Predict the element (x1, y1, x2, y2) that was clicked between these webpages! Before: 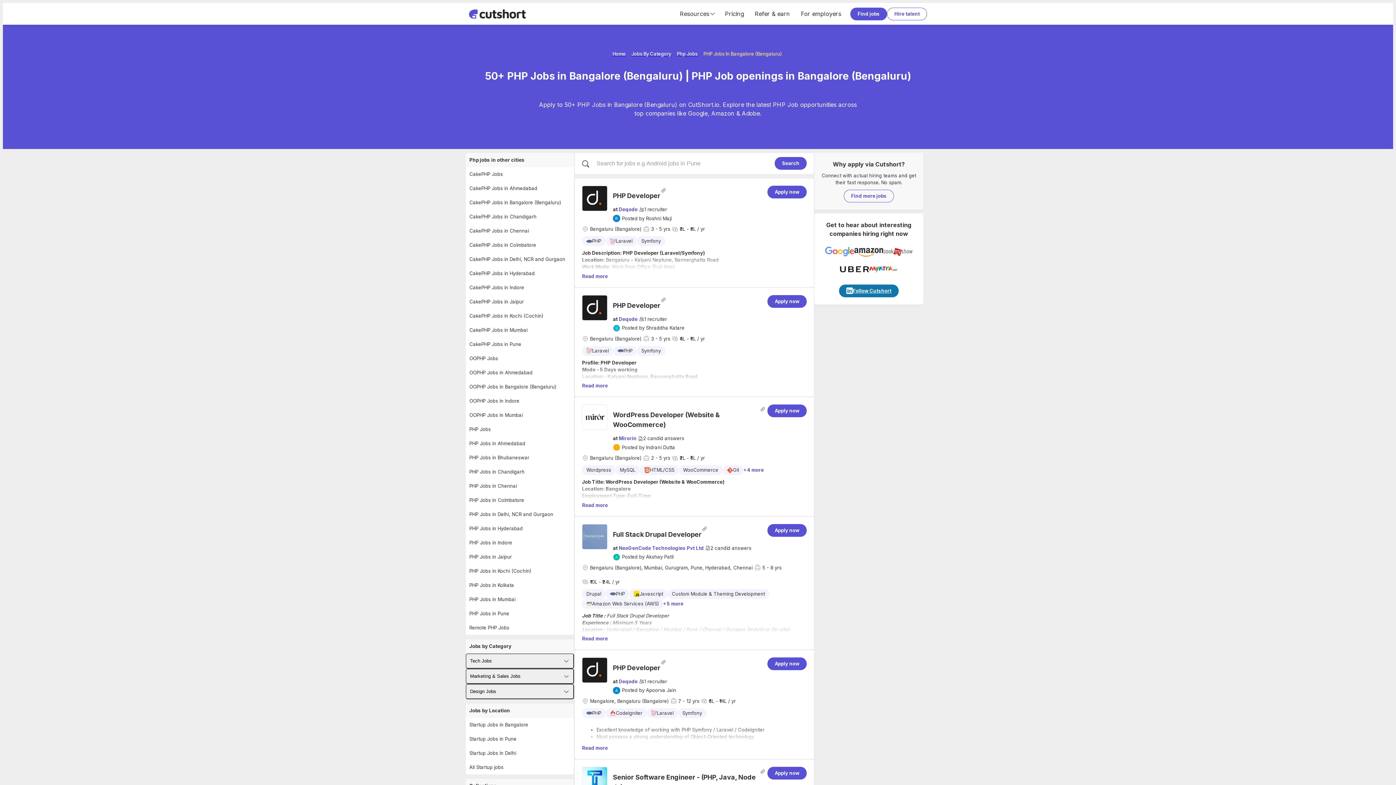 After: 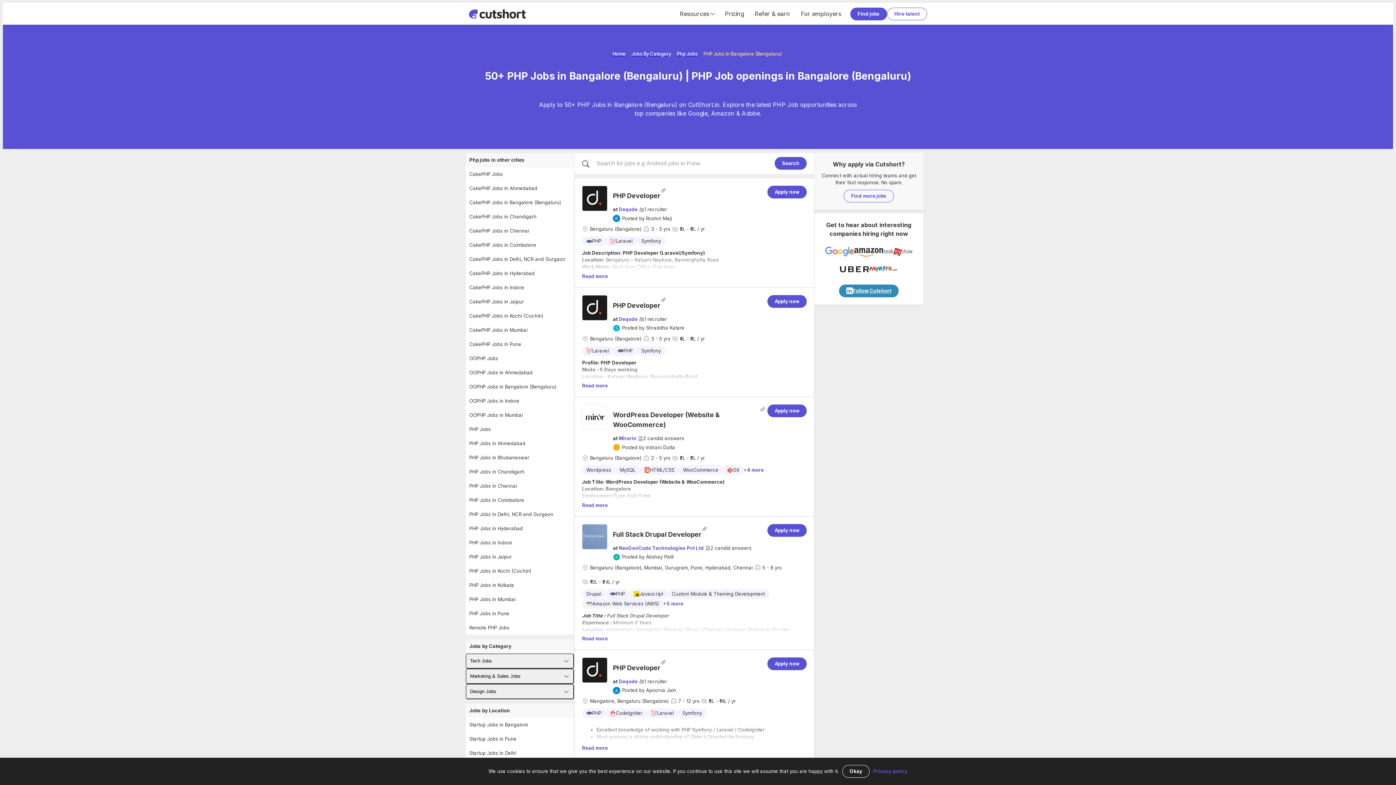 Action: bbox: (839, 284, 898, 297) label: Follow Cutshort on Linkedin